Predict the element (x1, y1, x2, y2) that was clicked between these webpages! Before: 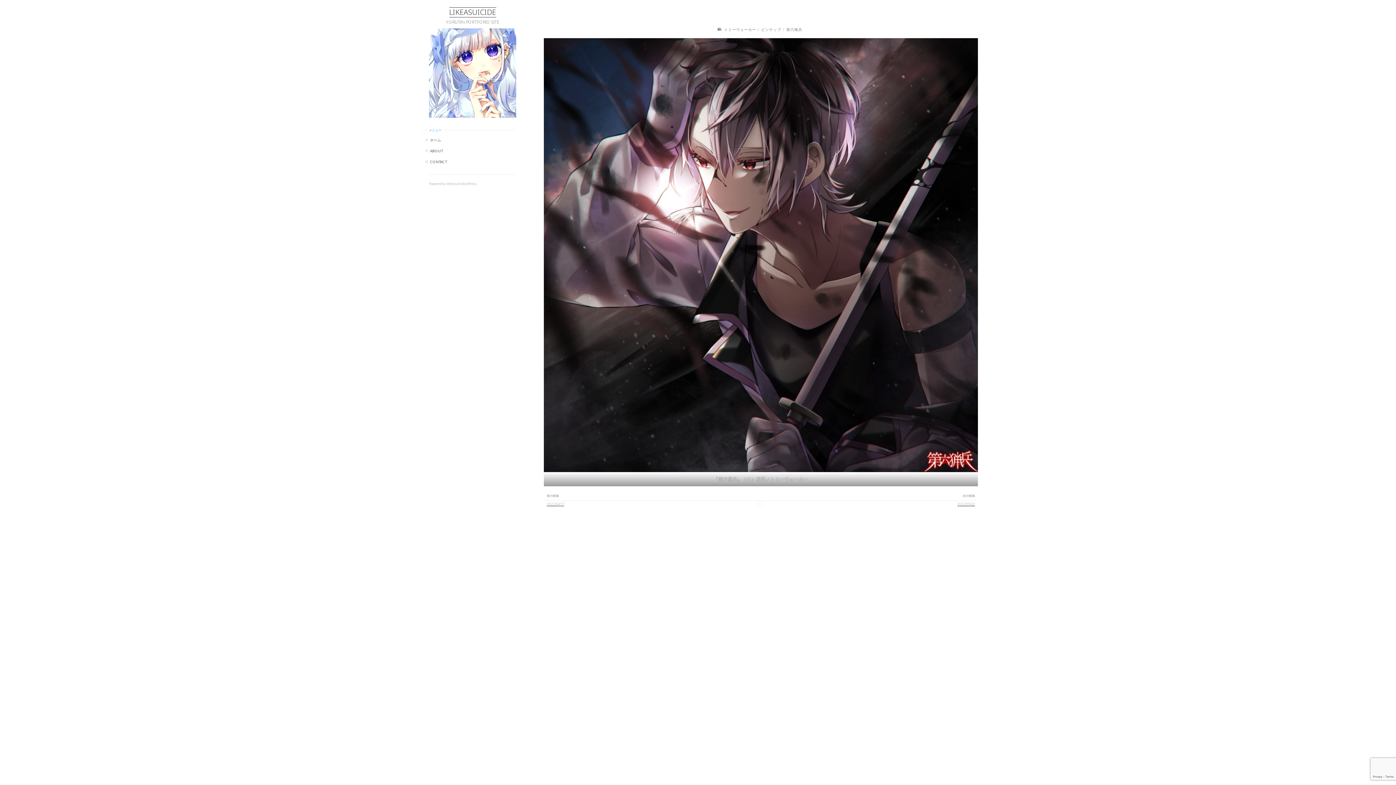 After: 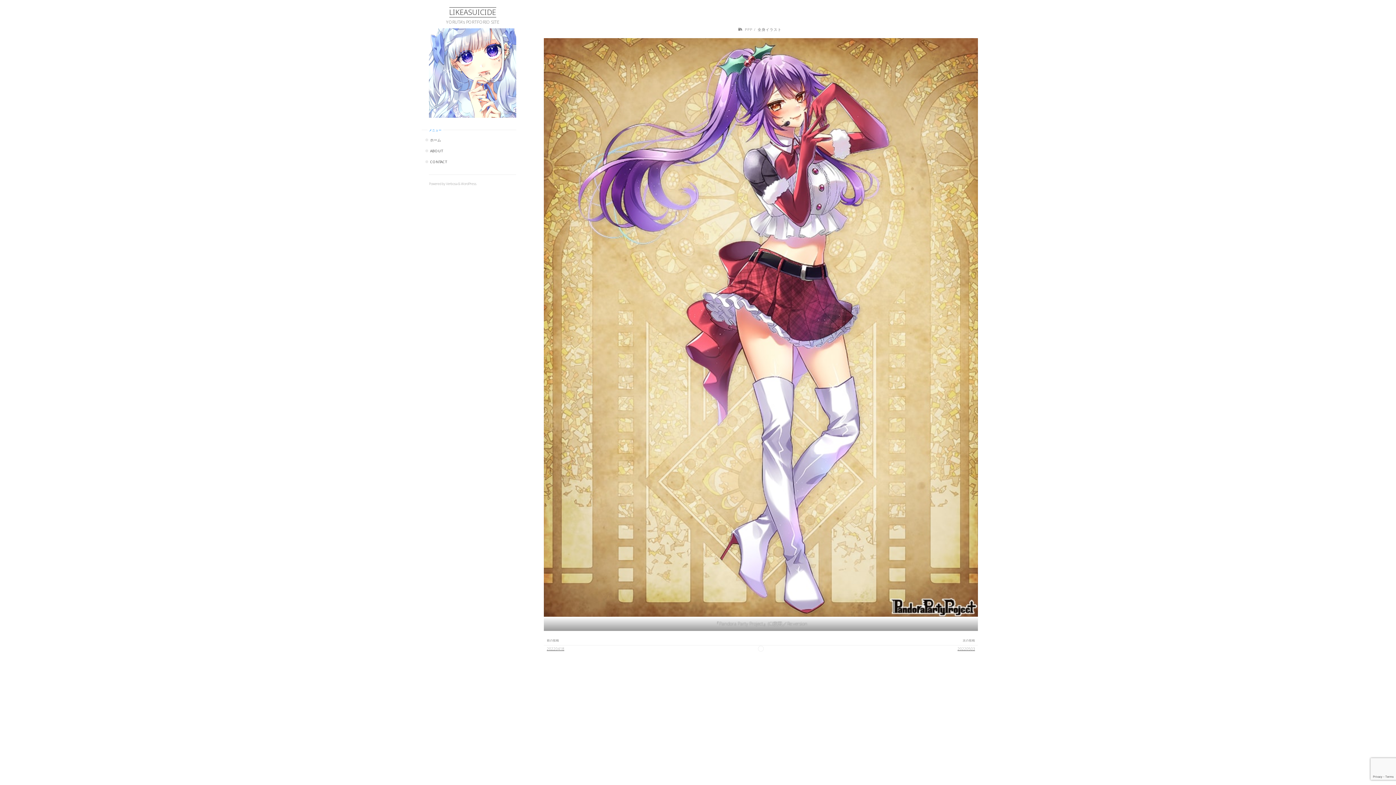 Action: label: 20220502 bbox: (761, 500, 978, 507)